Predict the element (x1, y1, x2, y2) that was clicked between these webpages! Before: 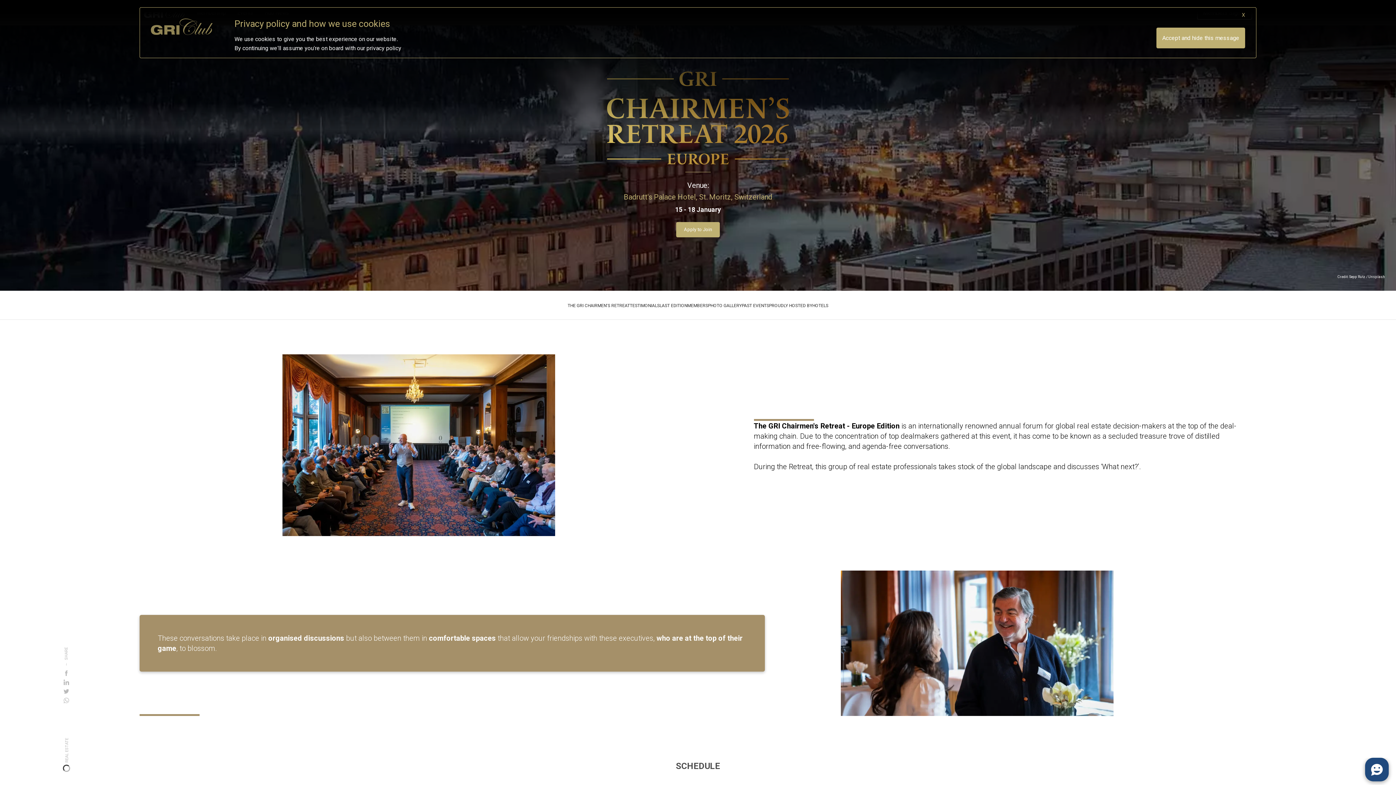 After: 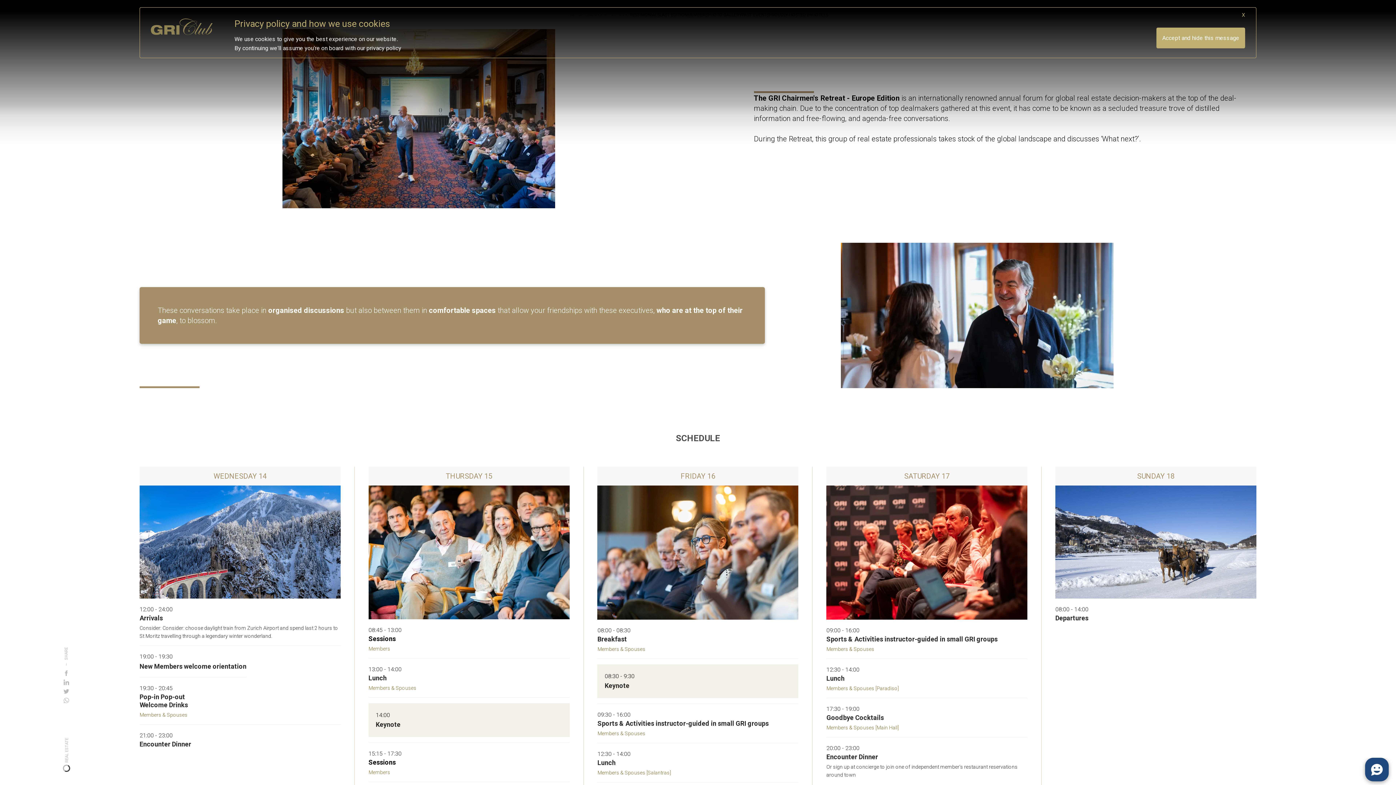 Action: label: THE GRI CHAIRMEN'S RETREAT bbox: (567, 303, 630, 308)